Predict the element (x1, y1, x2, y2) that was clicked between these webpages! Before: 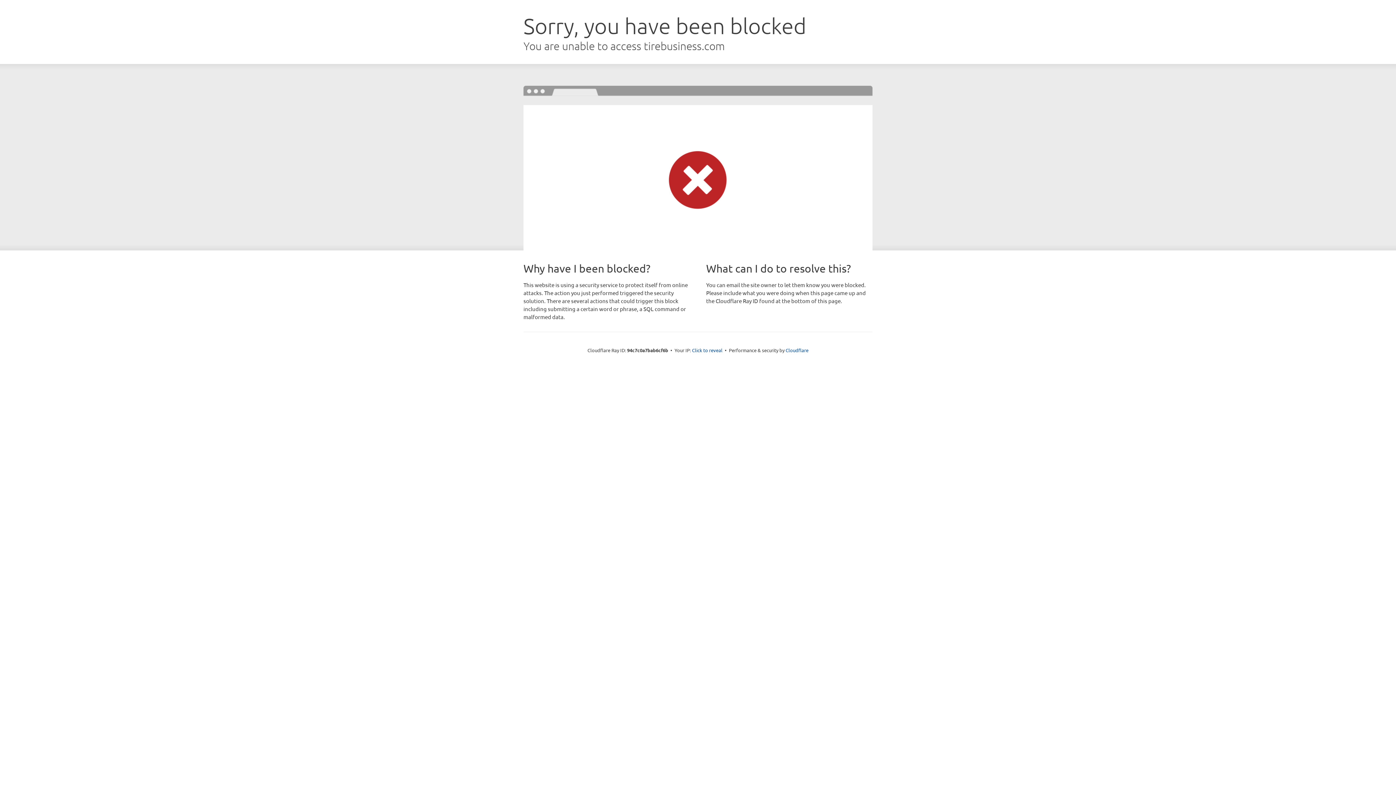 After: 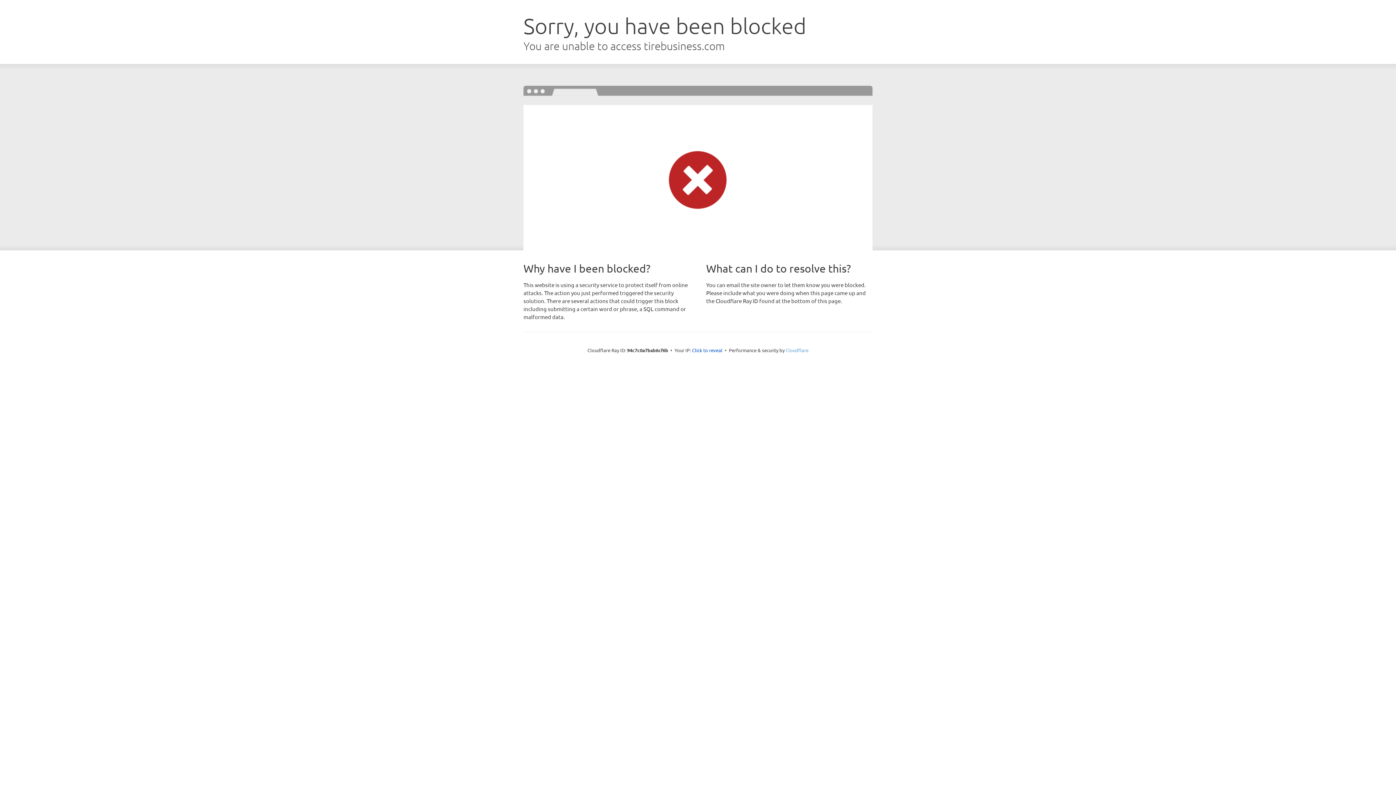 Action: label: Cloudflare bbox: (785, 347, 808, 353)